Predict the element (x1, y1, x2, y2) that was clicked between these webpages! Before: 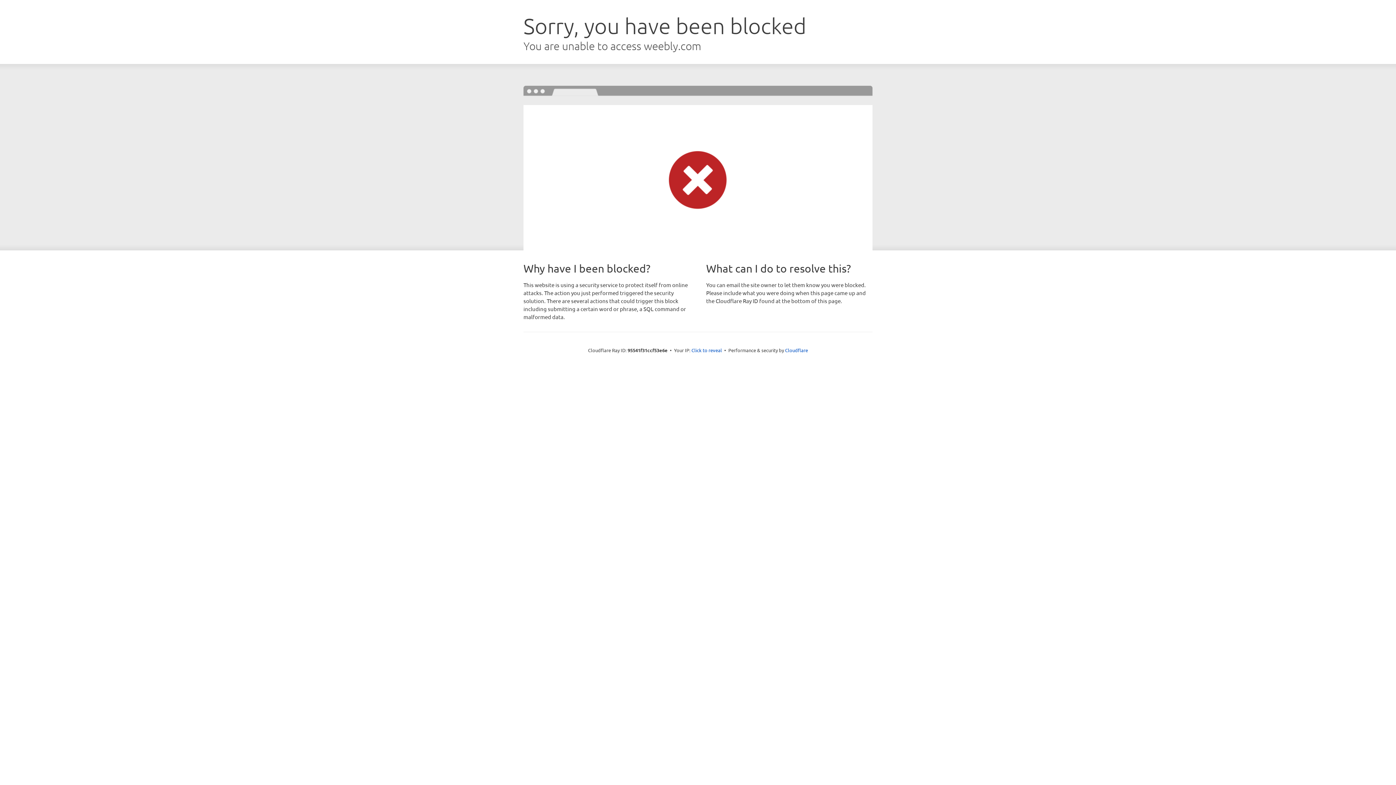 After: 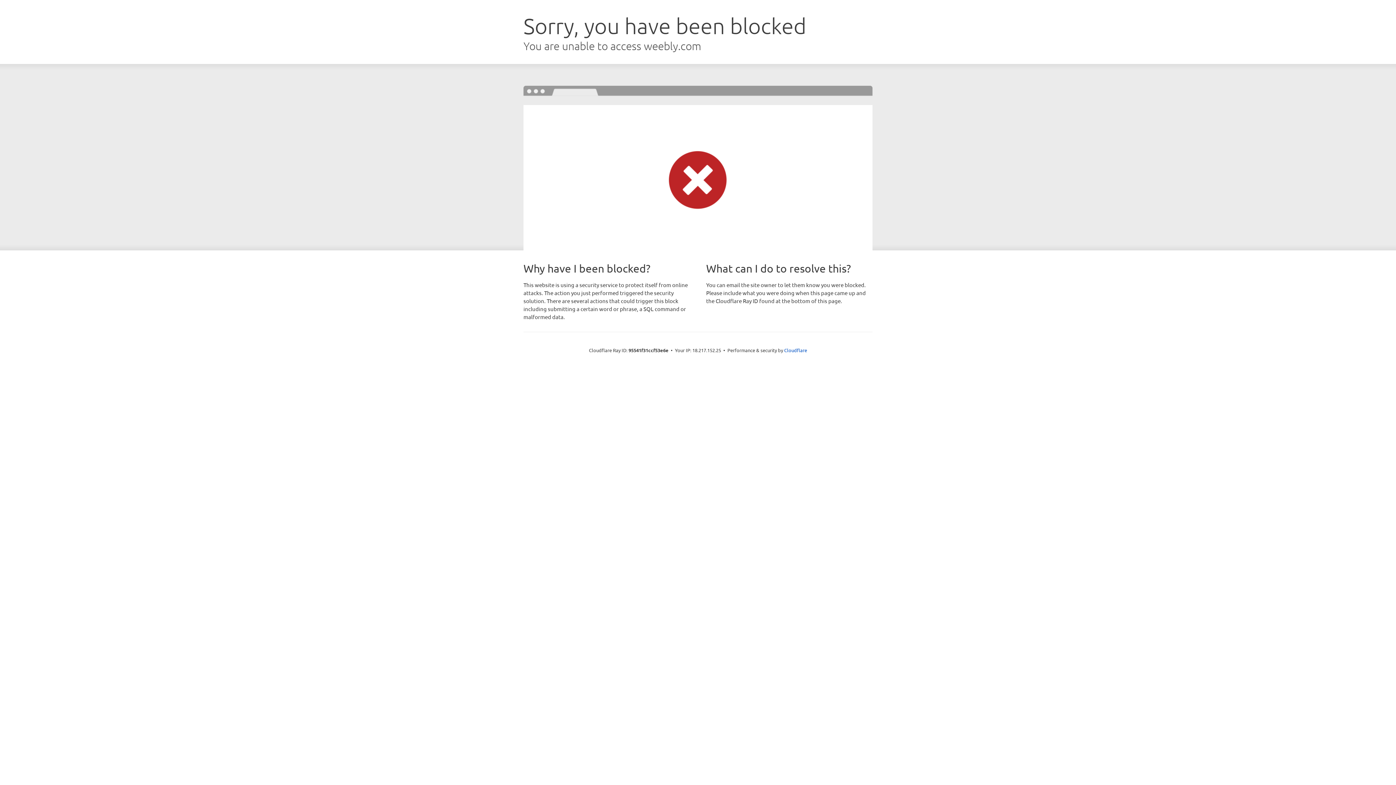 Action: label: Click to reveal bbox: (691, 346, 722, 353)